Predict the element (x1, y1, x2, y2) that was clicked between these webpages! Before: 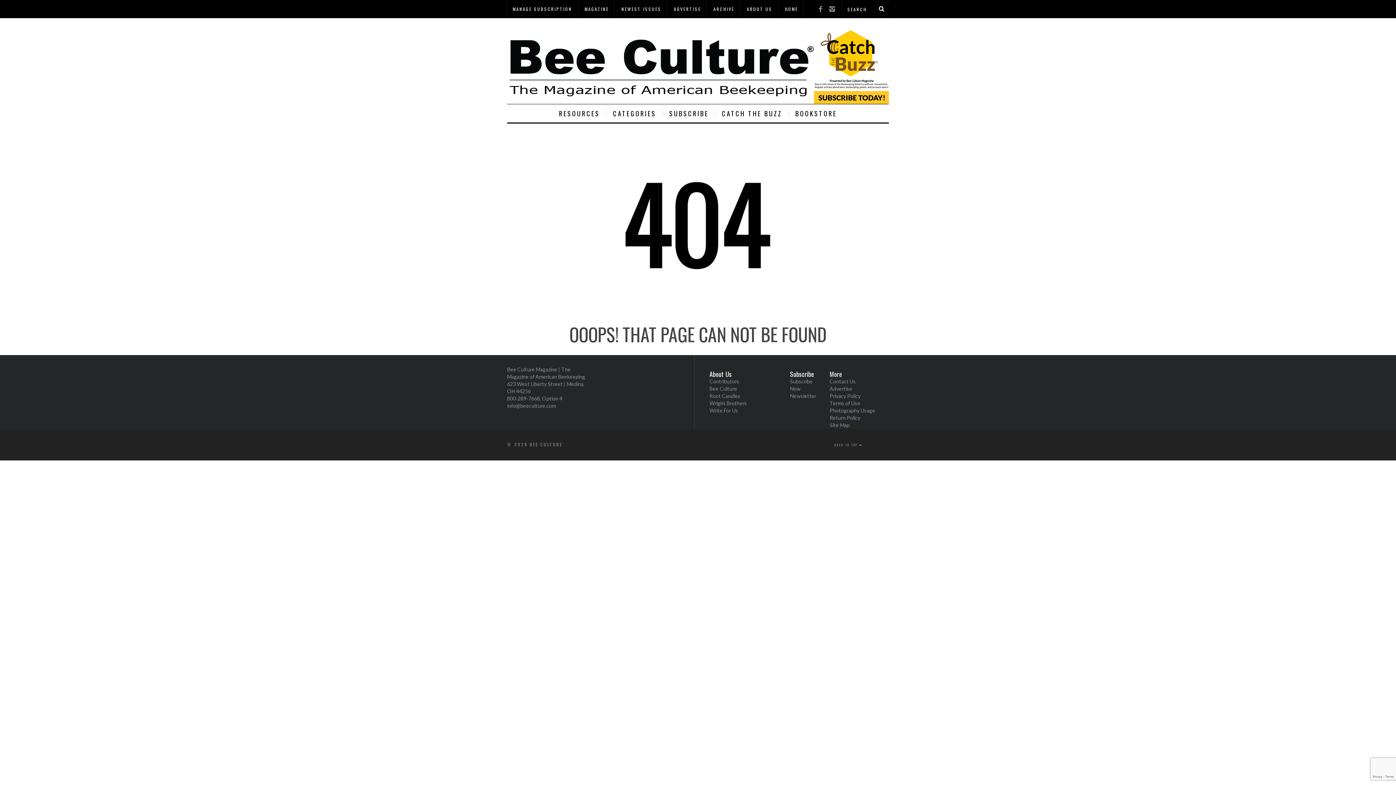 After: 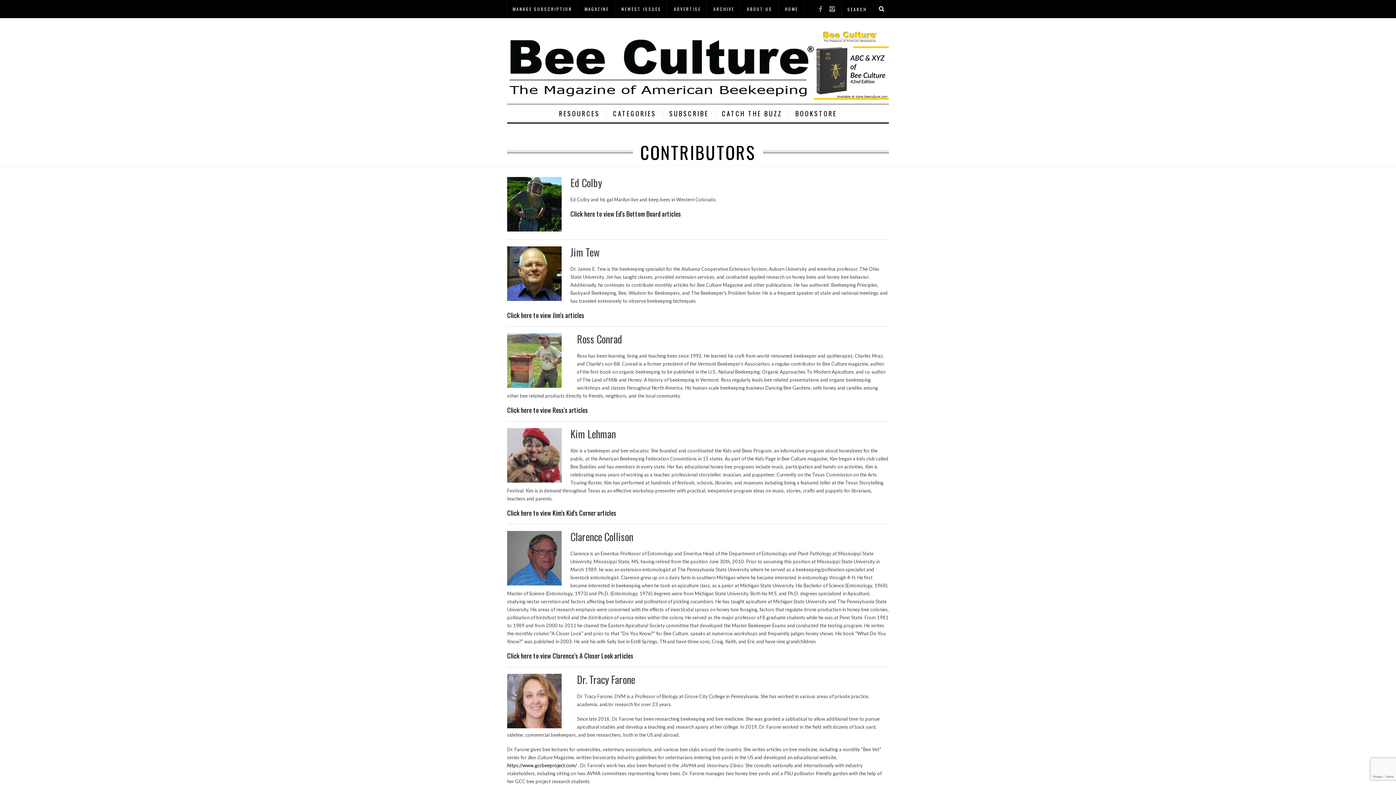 Action: bbox: (741, 1, 778, 16) label: ABOUT US